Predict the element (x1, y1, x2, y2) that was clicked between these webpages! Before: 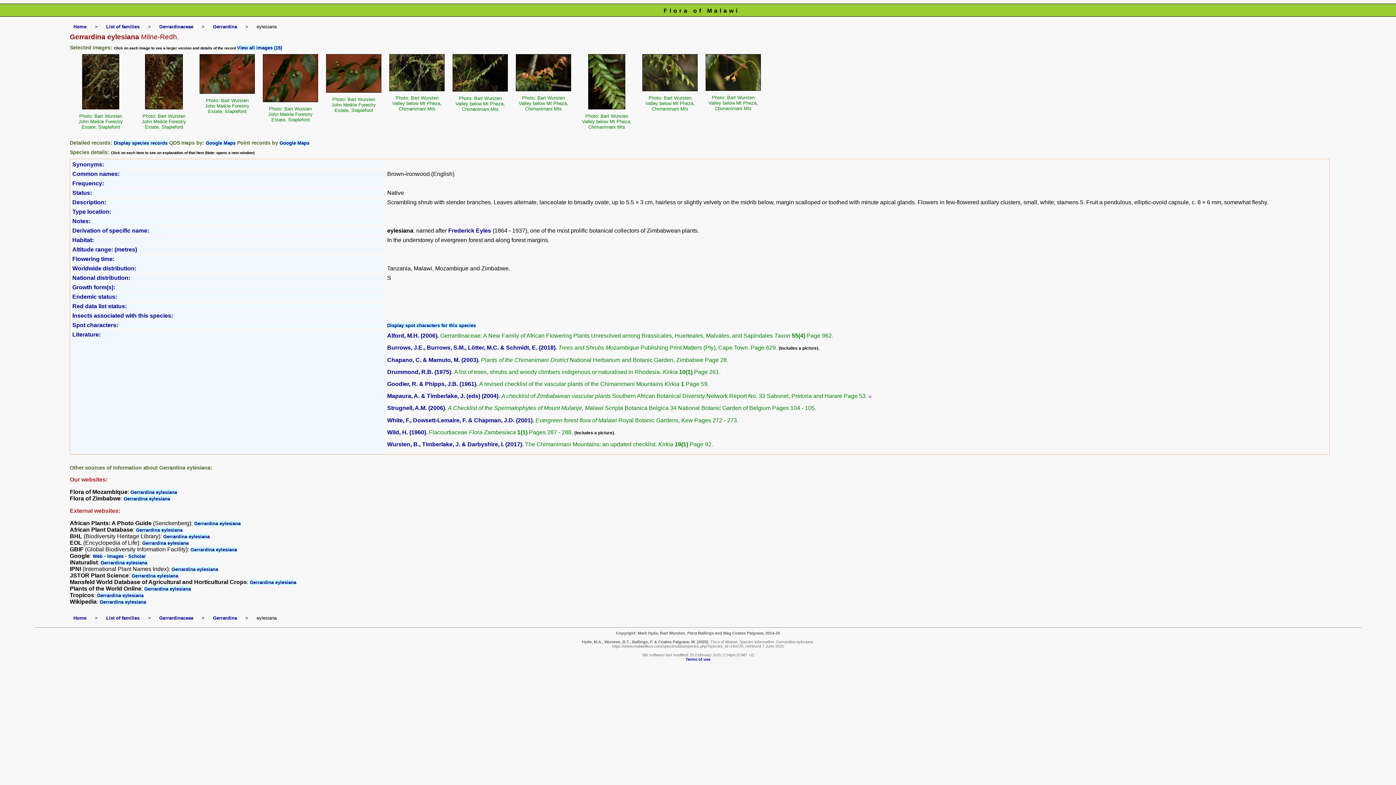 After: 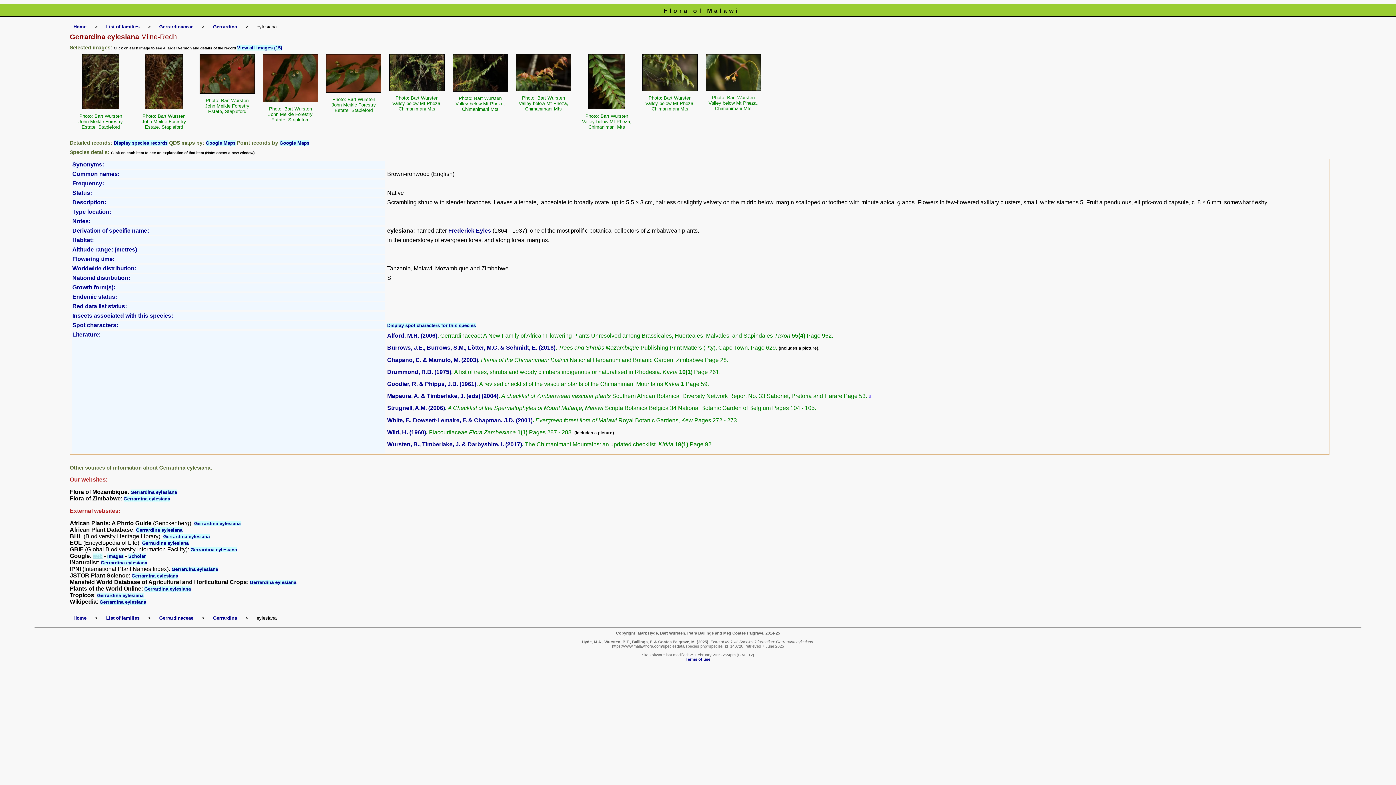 Action: bbox: (92, 553, 102, 559) label: Web